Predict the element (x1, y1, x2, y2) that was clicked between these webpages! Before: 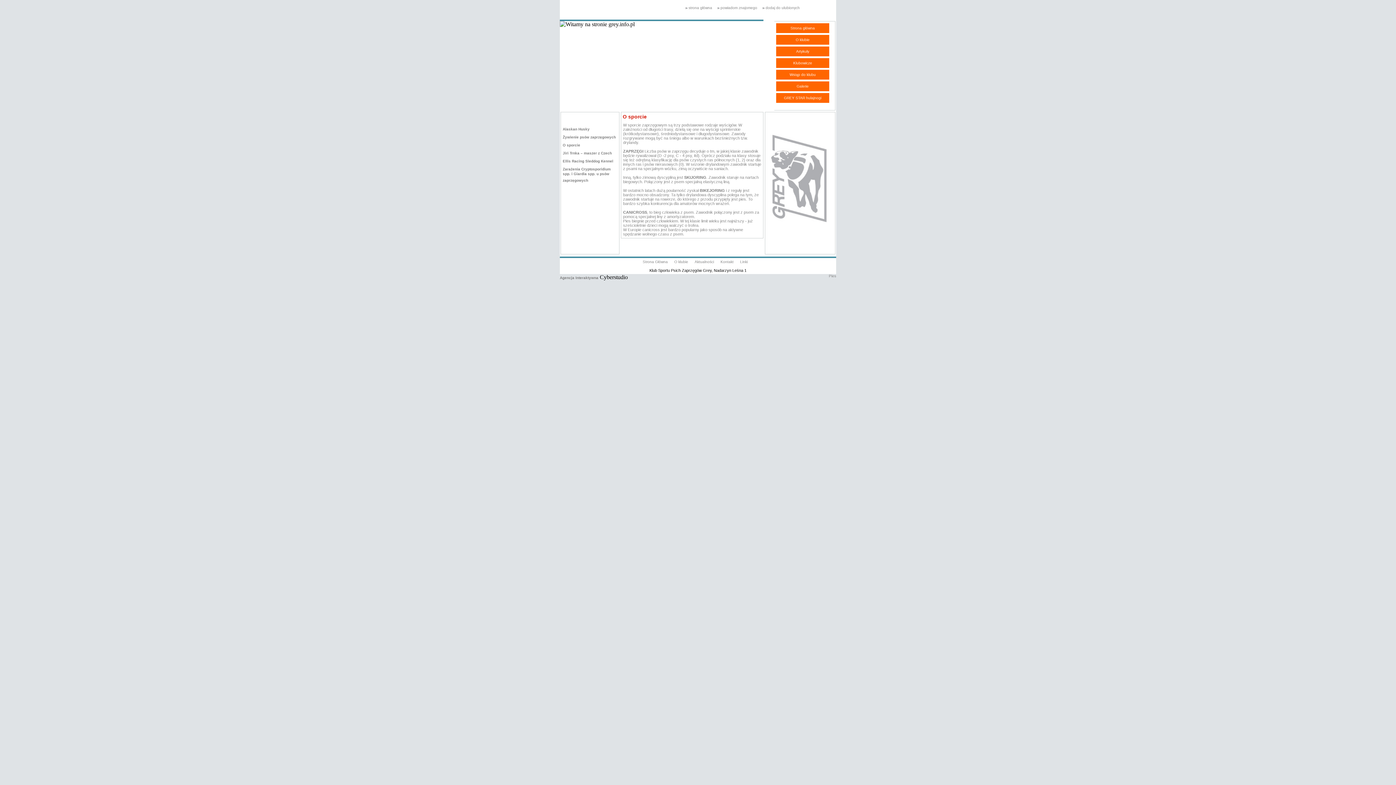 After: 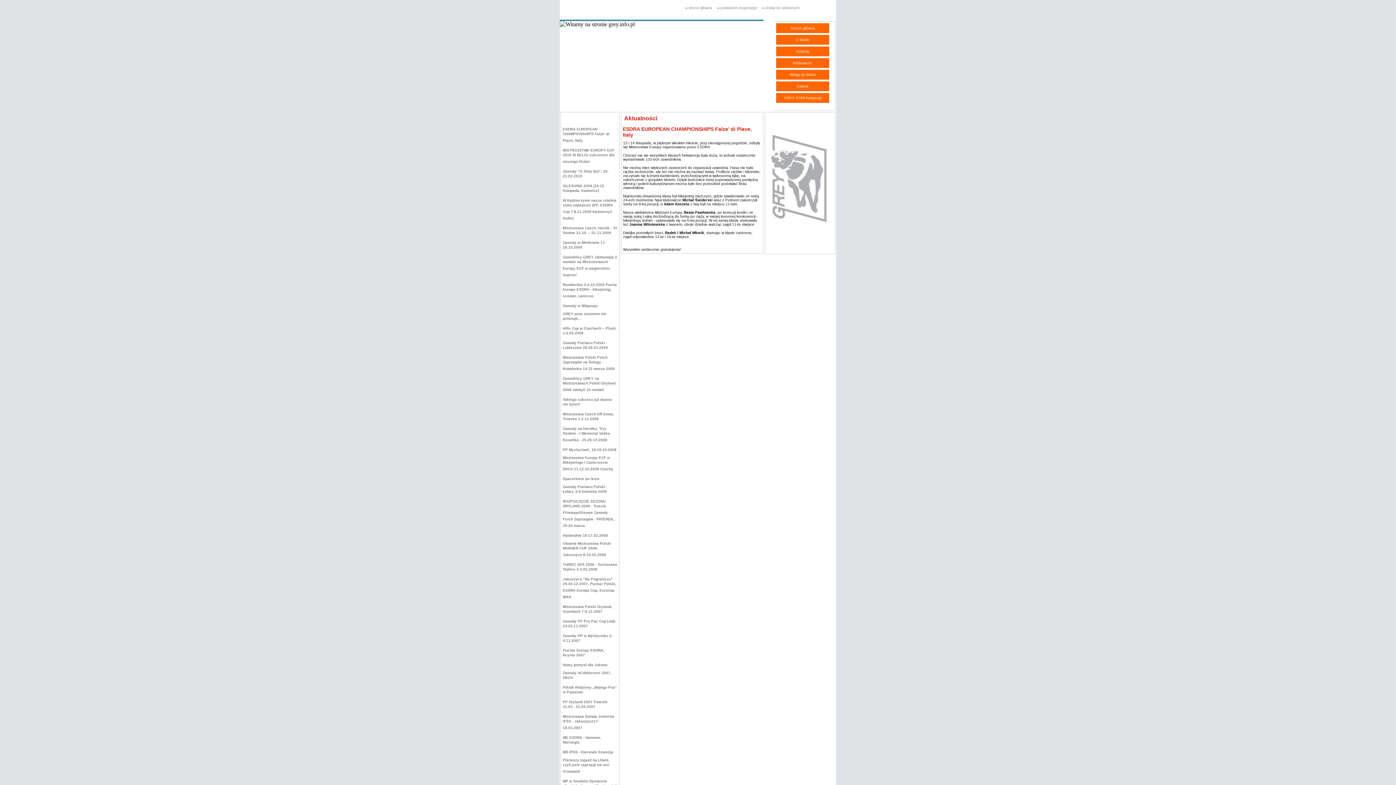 Action: bbox: (694, 258, 714, 264) label: Aktualności